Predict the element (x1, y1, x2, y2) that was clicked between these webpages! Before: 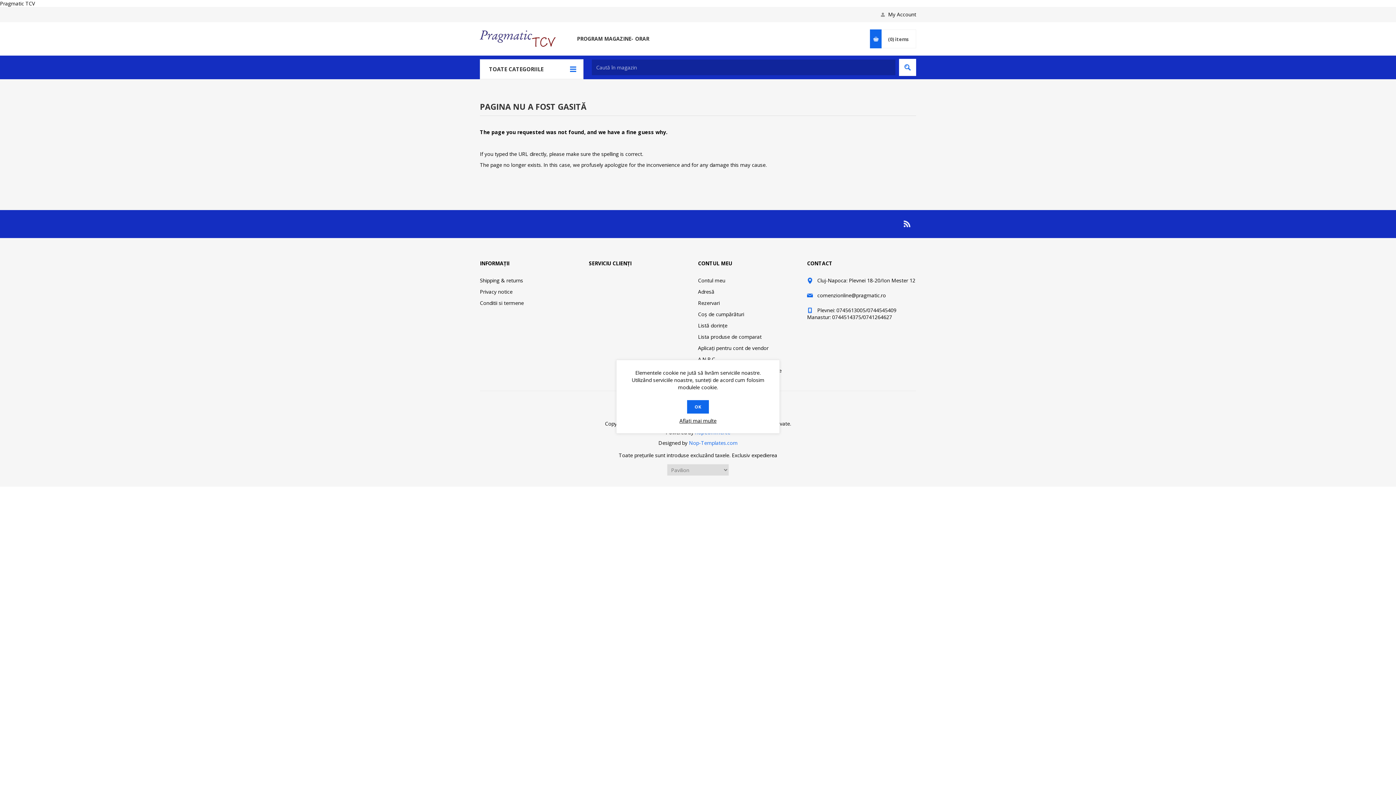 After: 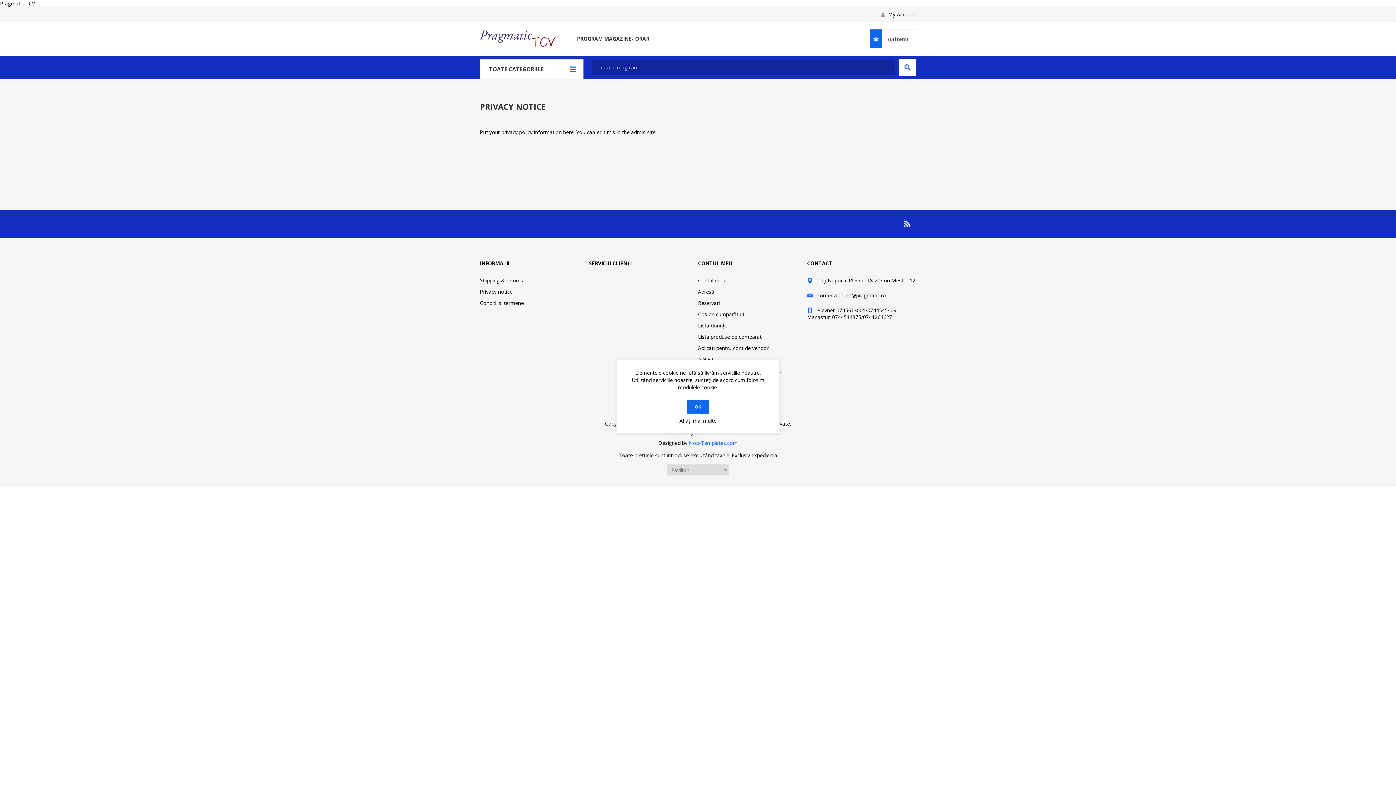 Action: bbox: (480, 288, 512, 295) label: Privacy notice